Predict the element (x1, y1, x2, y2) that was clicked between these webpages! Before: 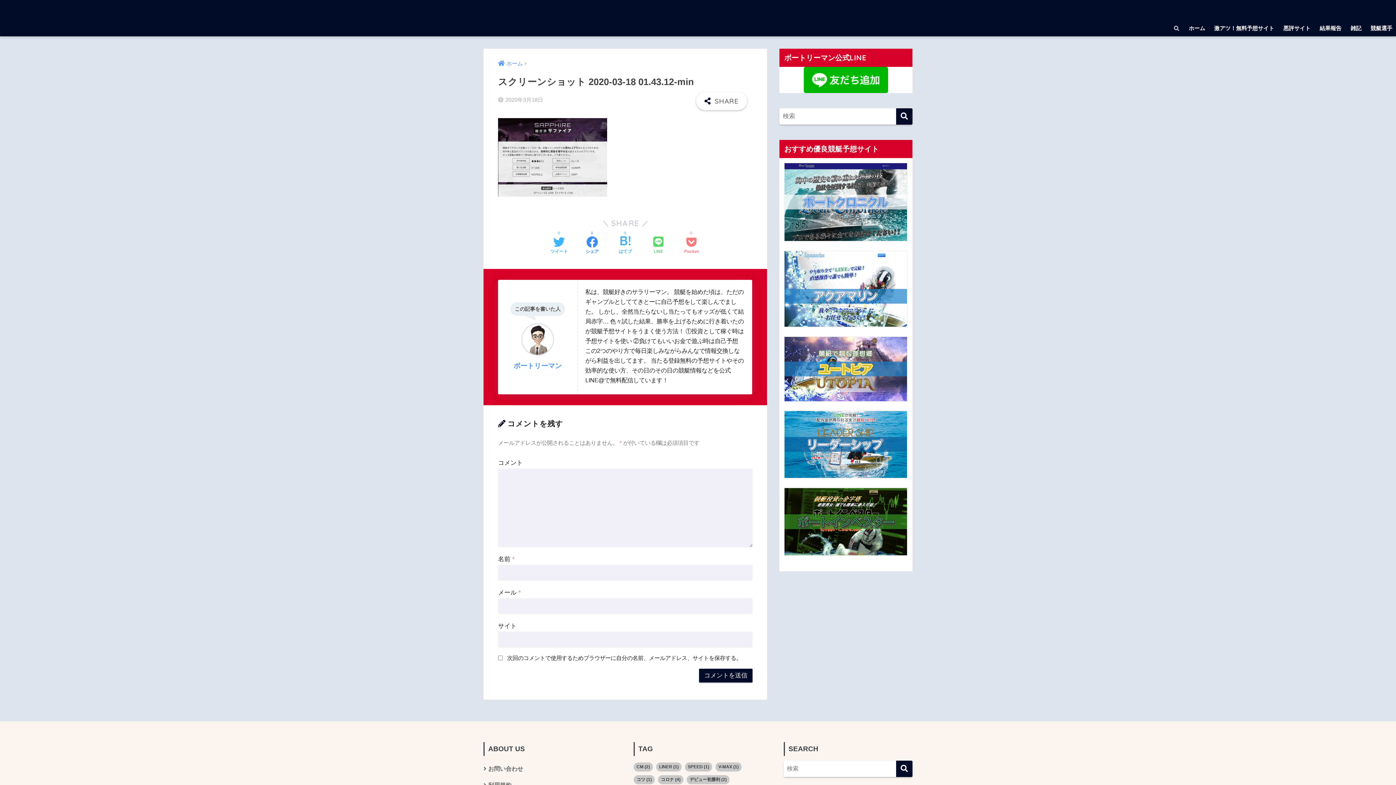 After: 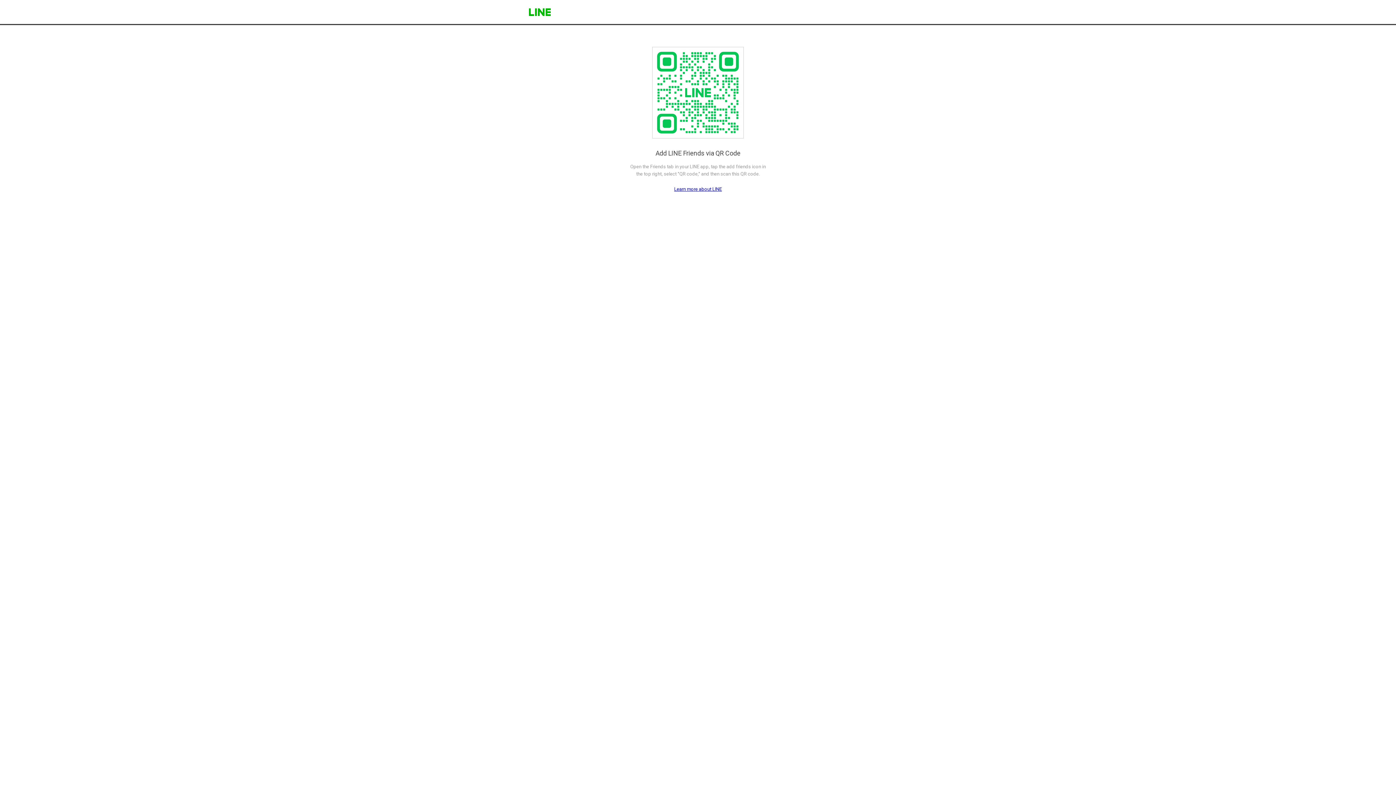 Action: bbox: (804, 76, 888, 83)